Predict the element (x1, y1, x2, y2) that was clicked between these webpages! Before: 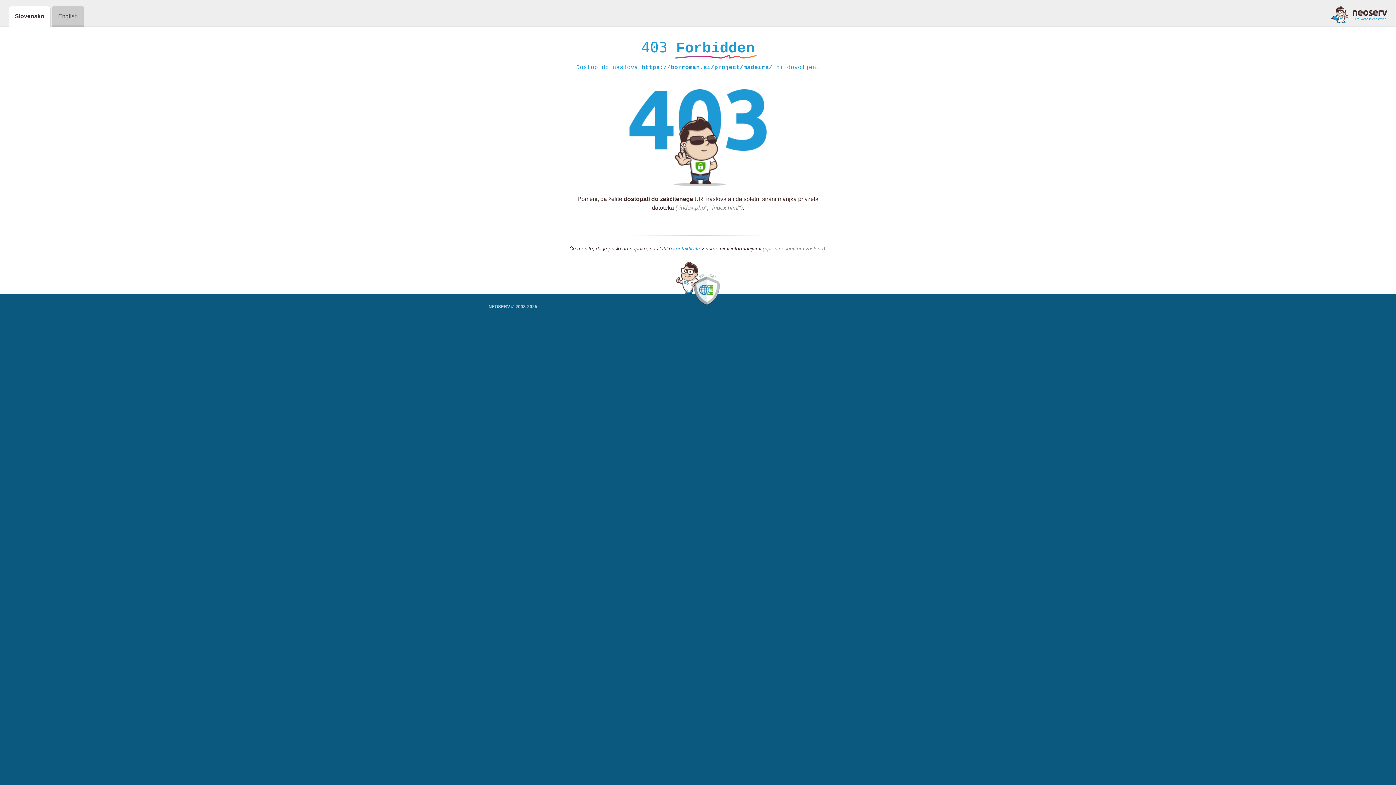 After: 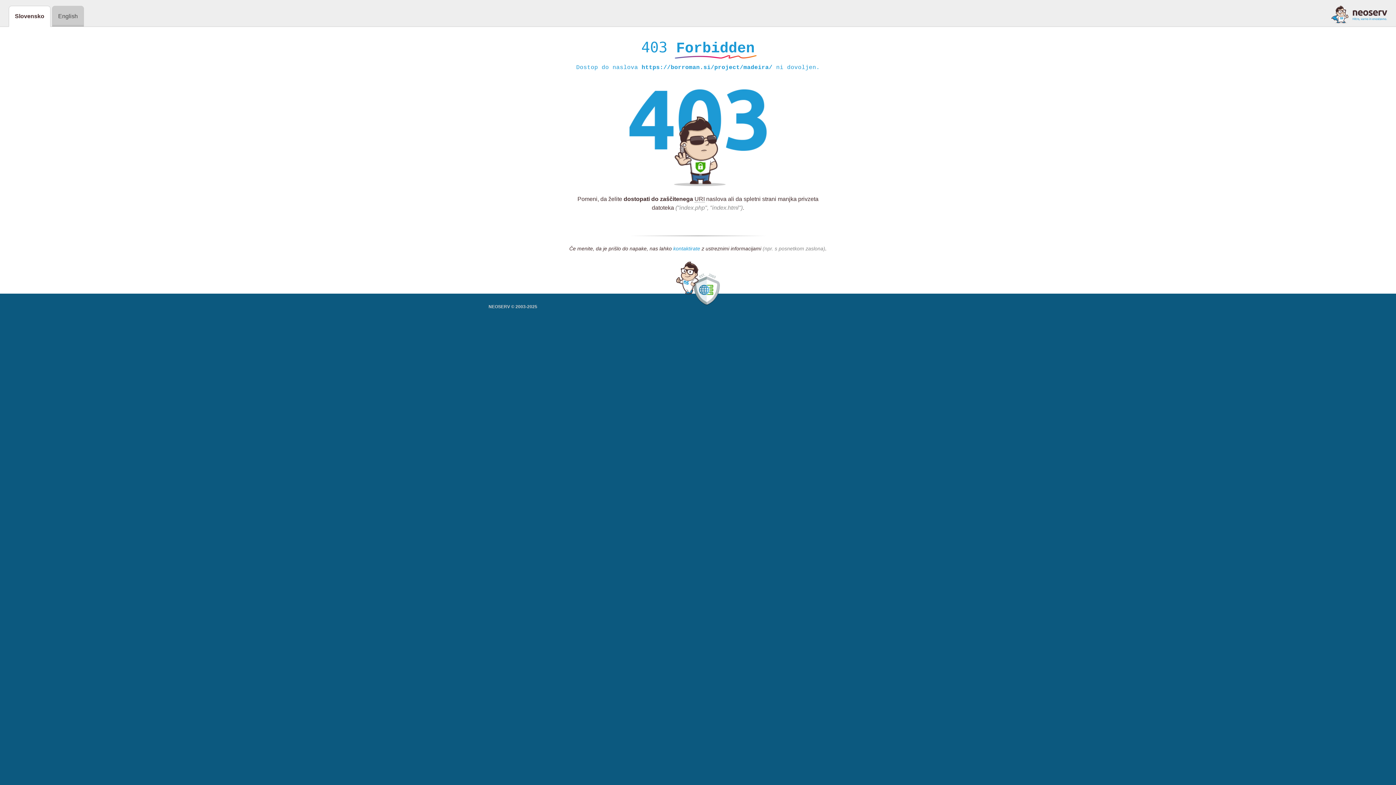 Action: label: kontaktirate bbox: (673, 245, 700, 252)